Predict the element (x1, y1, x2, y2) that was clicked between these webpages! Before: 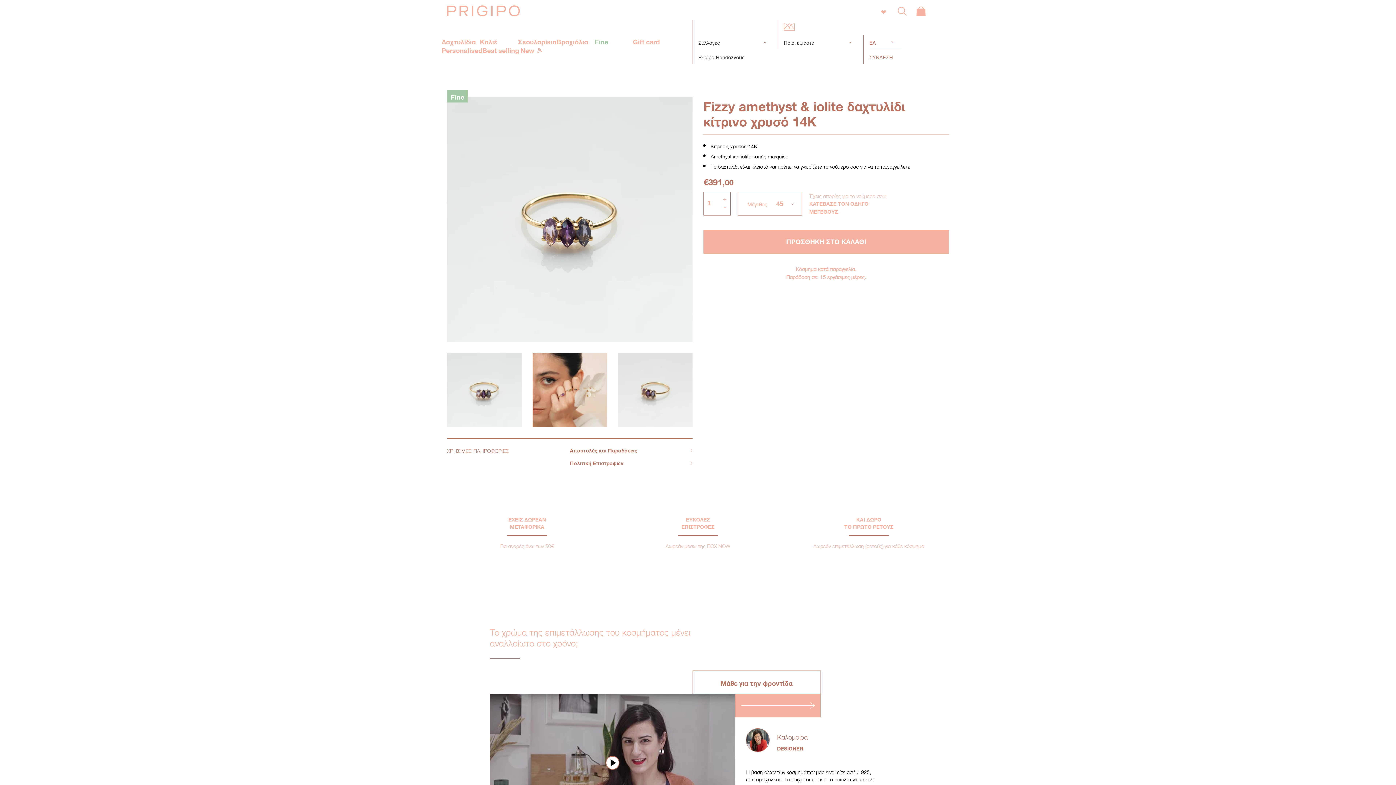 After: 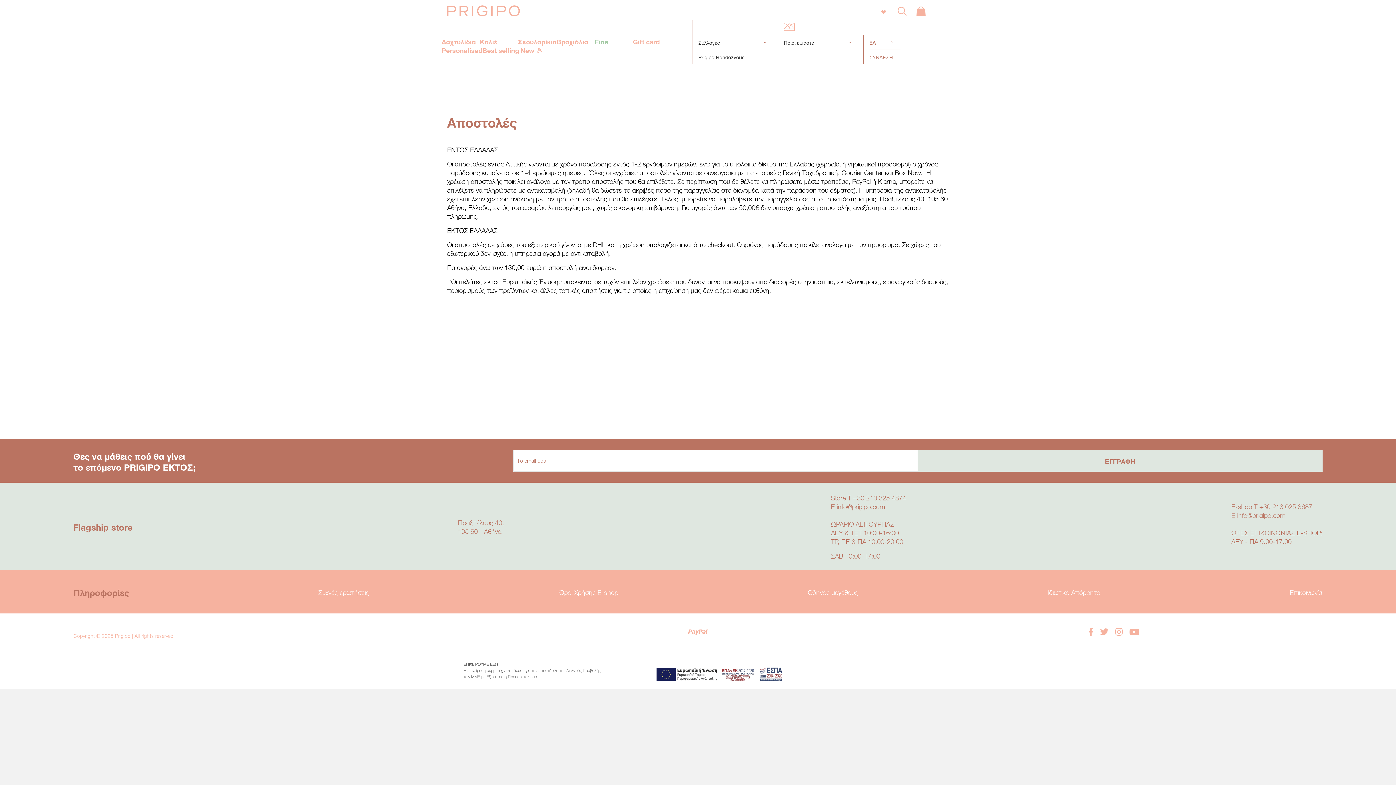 Action: bbox: (570, 446, 692, 453) label: Τα πάντα σχετικά με τις Αποστολές και Παραδόσεις